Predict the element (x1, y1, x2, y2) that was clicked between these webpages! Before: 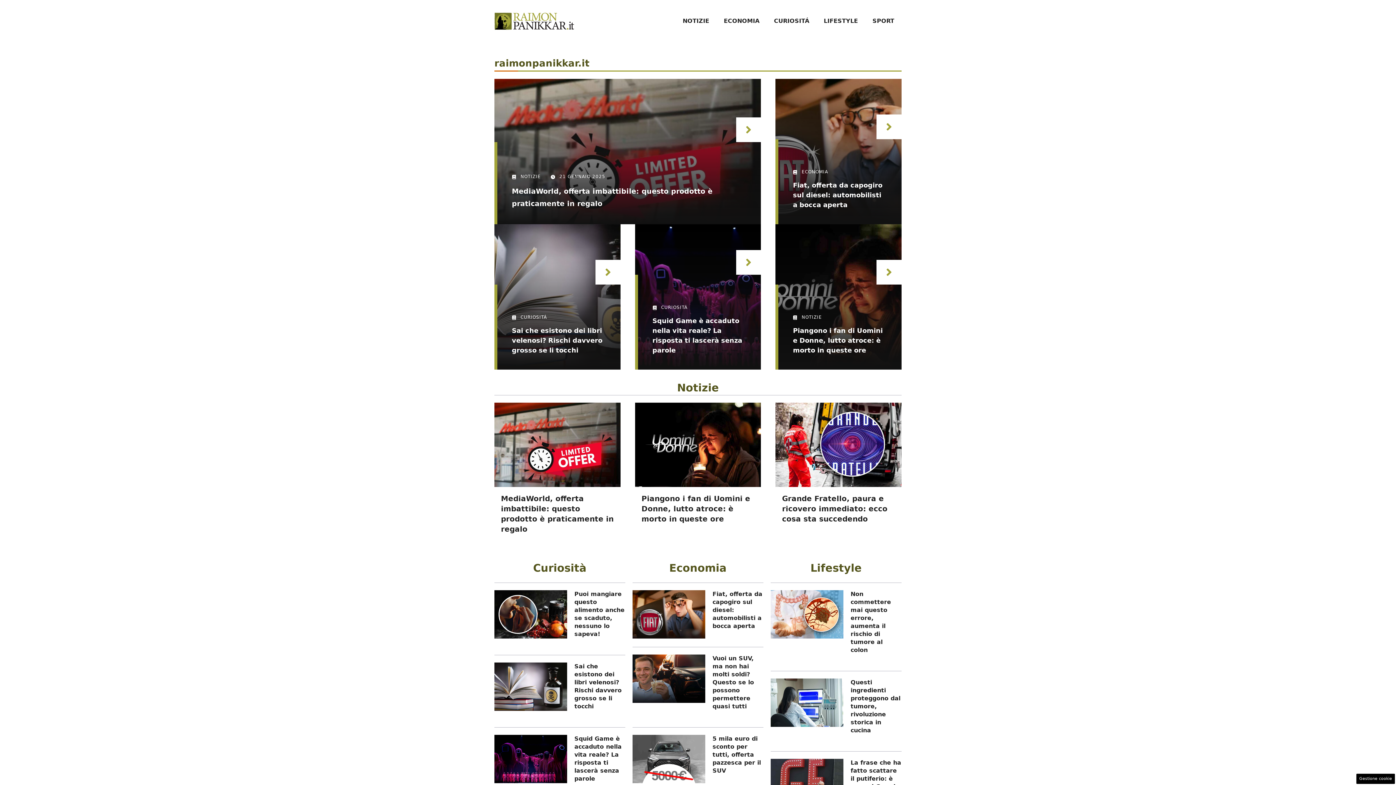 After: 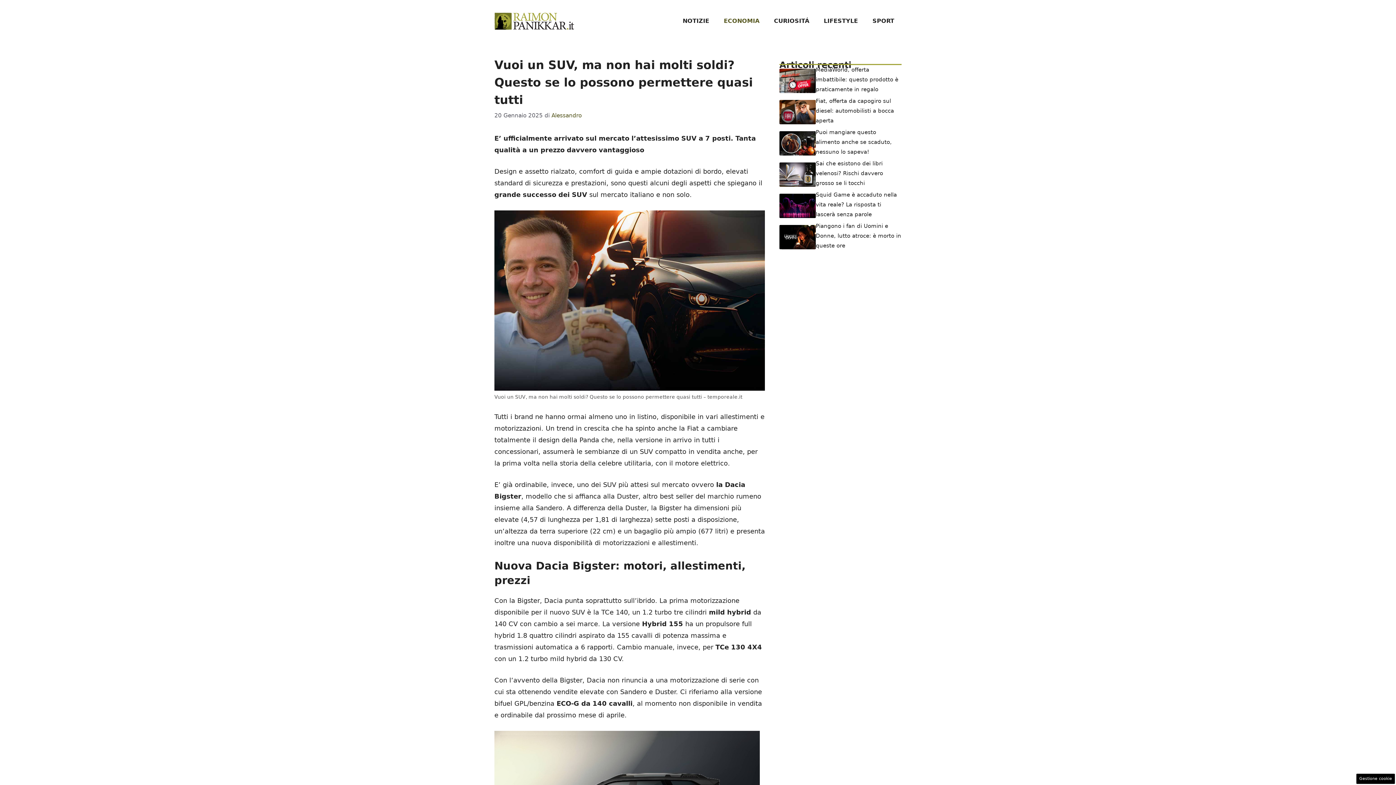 Action: label: Vuoi un SUV, ma non hai molti soldi? Questo se lo possono permettere quasi tutti bbox: (712, 655, 754, 710)